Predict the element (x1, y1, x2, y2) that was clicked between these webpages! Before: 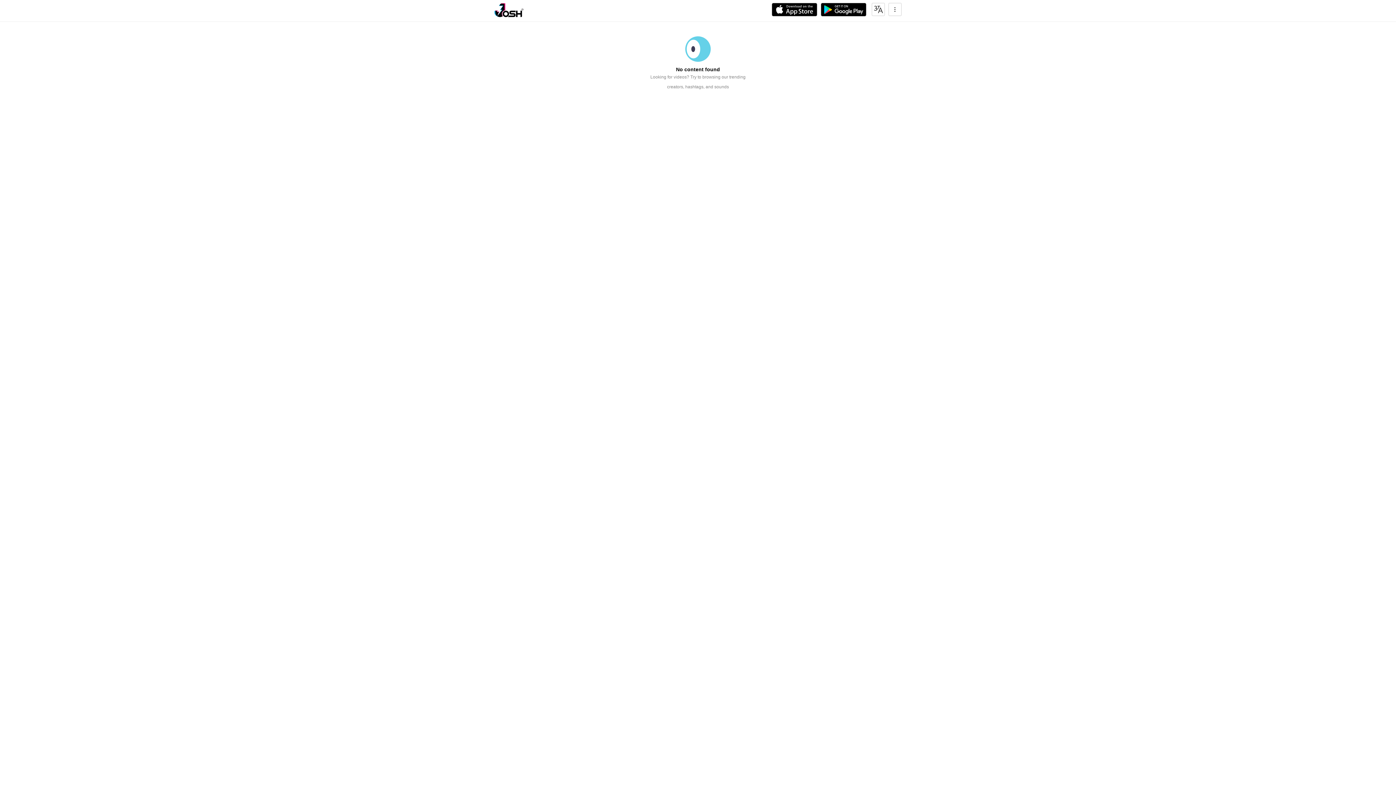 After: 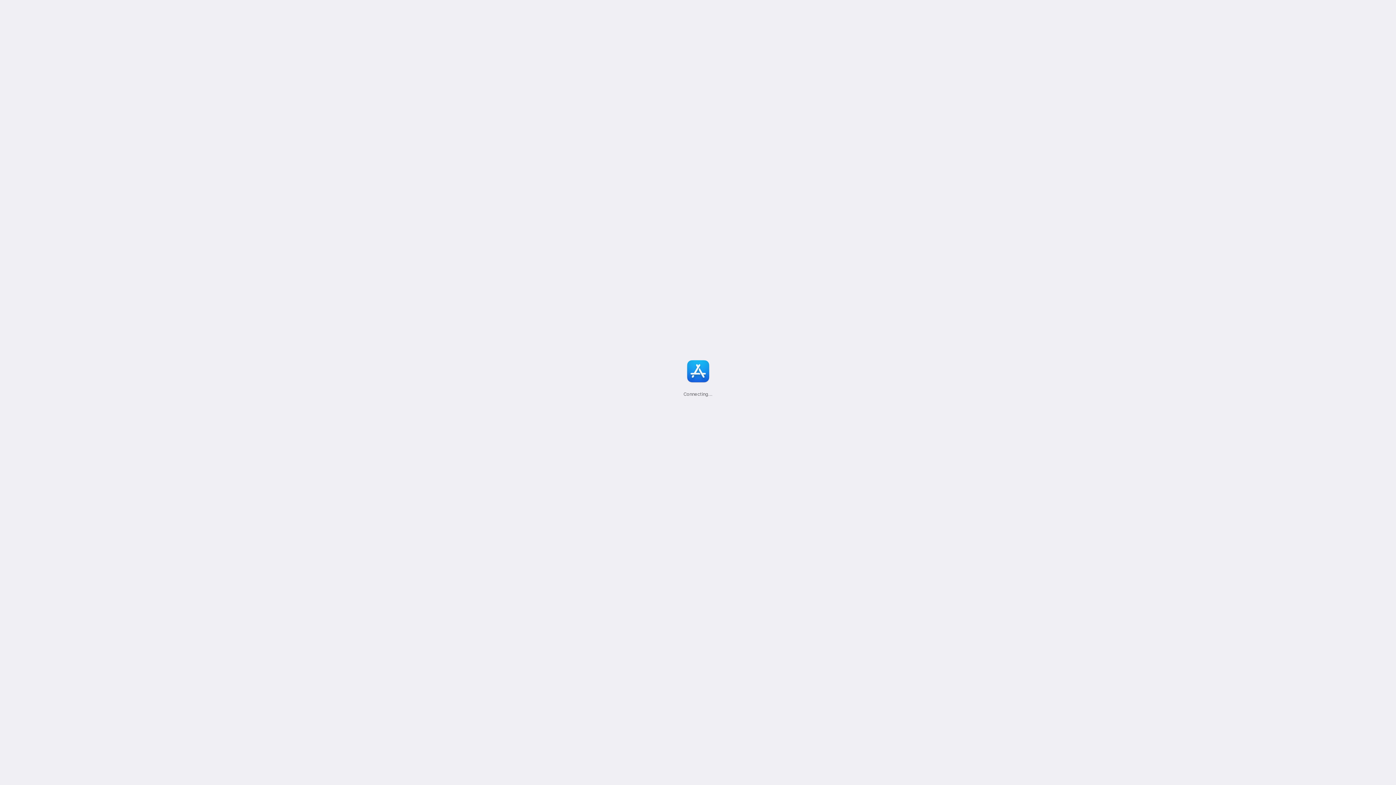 Action: bbox: (772, 2, 817, 16)